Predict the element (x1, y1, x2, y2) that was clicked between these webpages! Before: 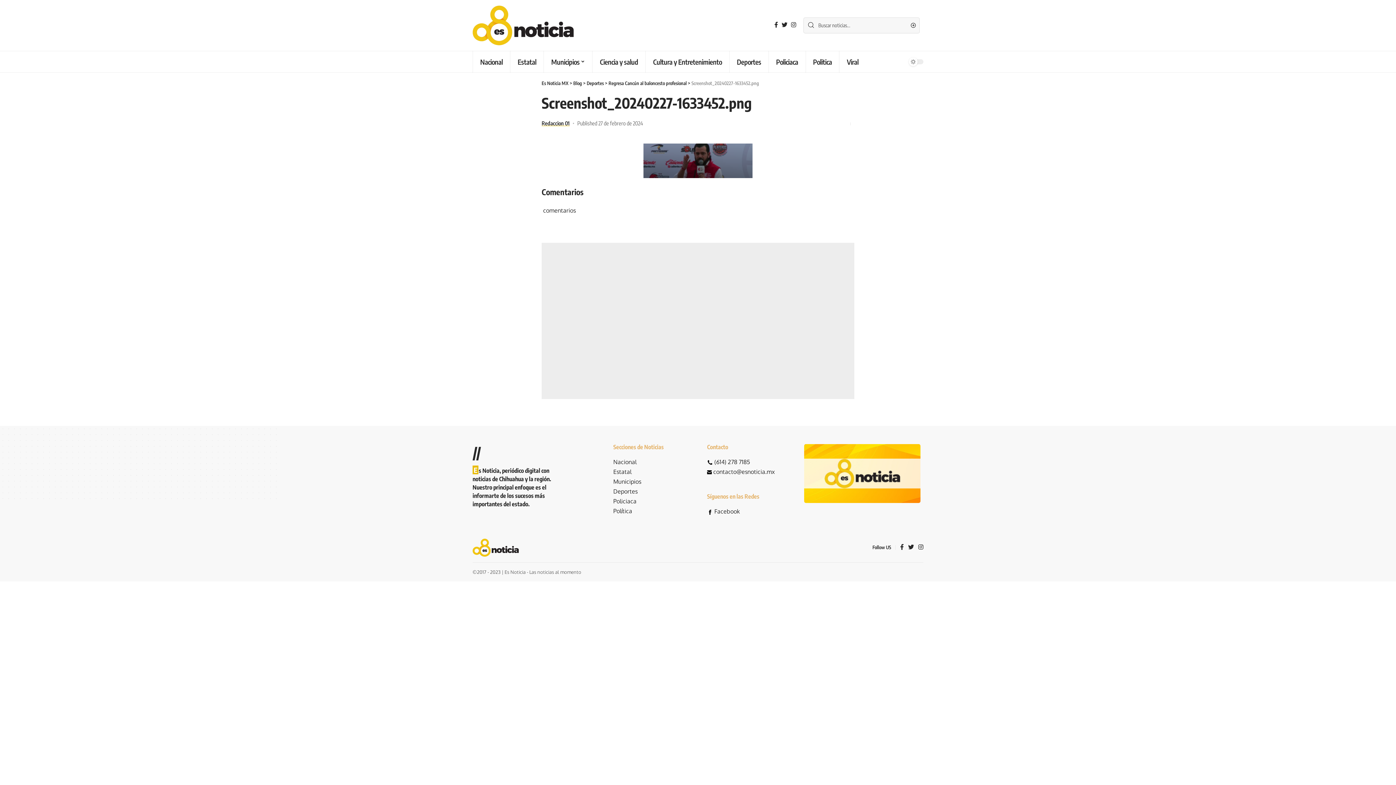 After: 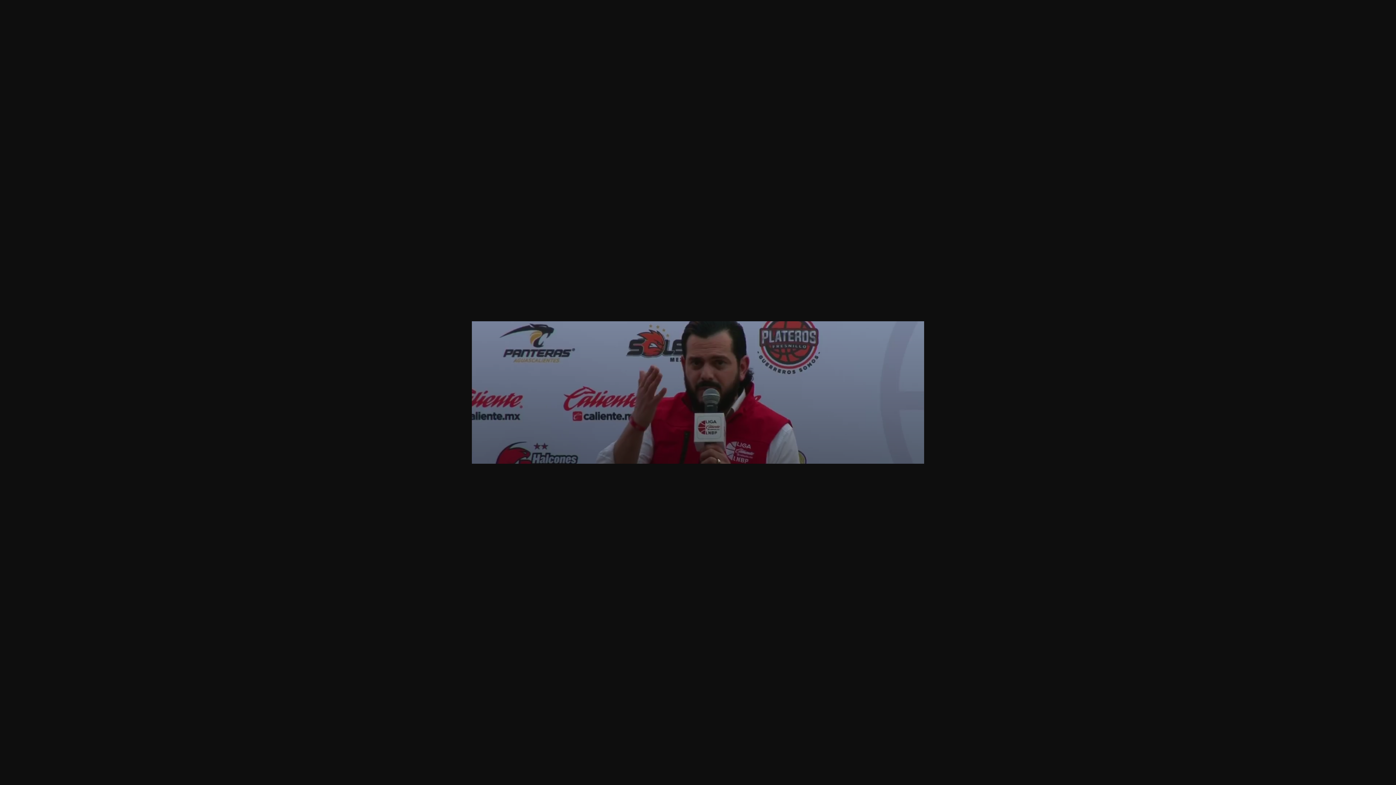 Action: bbox: (541, 143, 854, 178)